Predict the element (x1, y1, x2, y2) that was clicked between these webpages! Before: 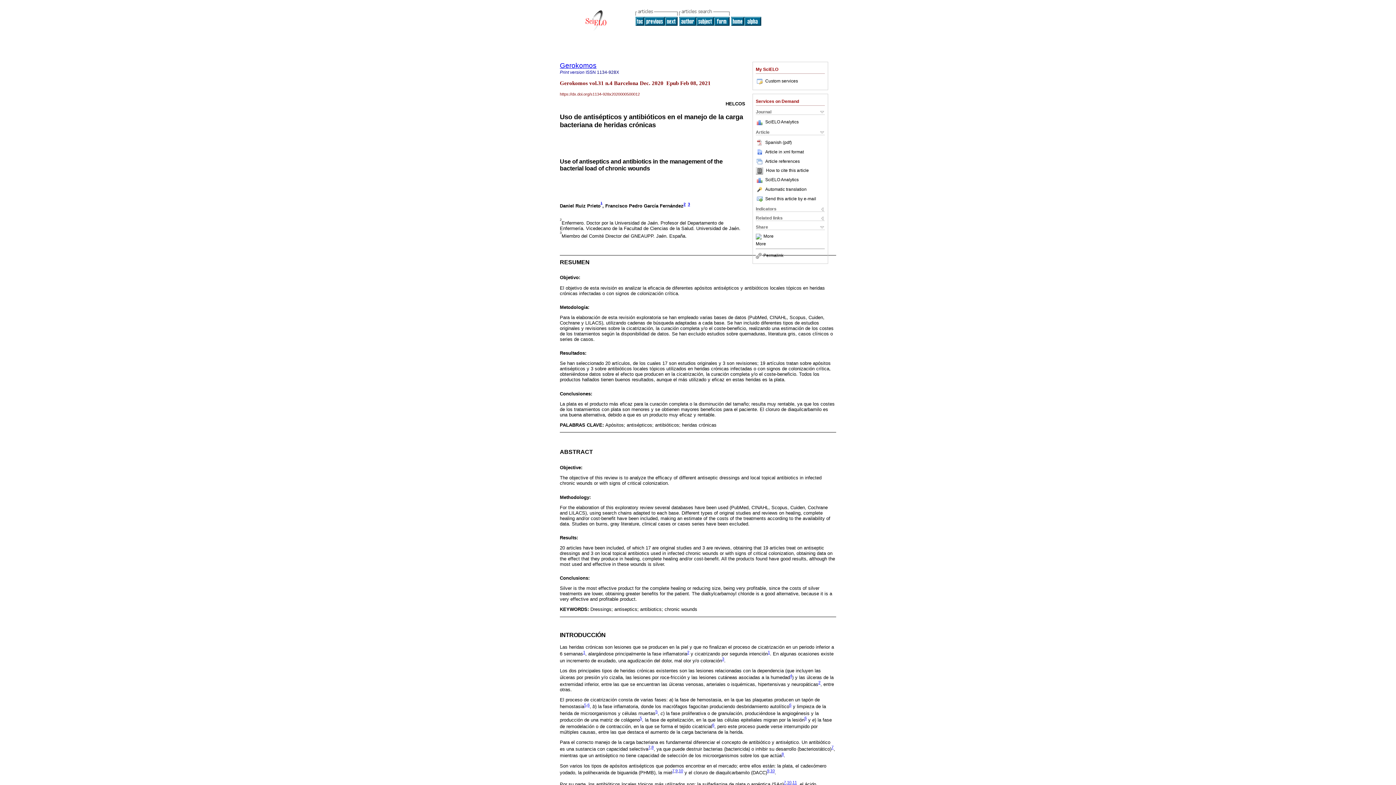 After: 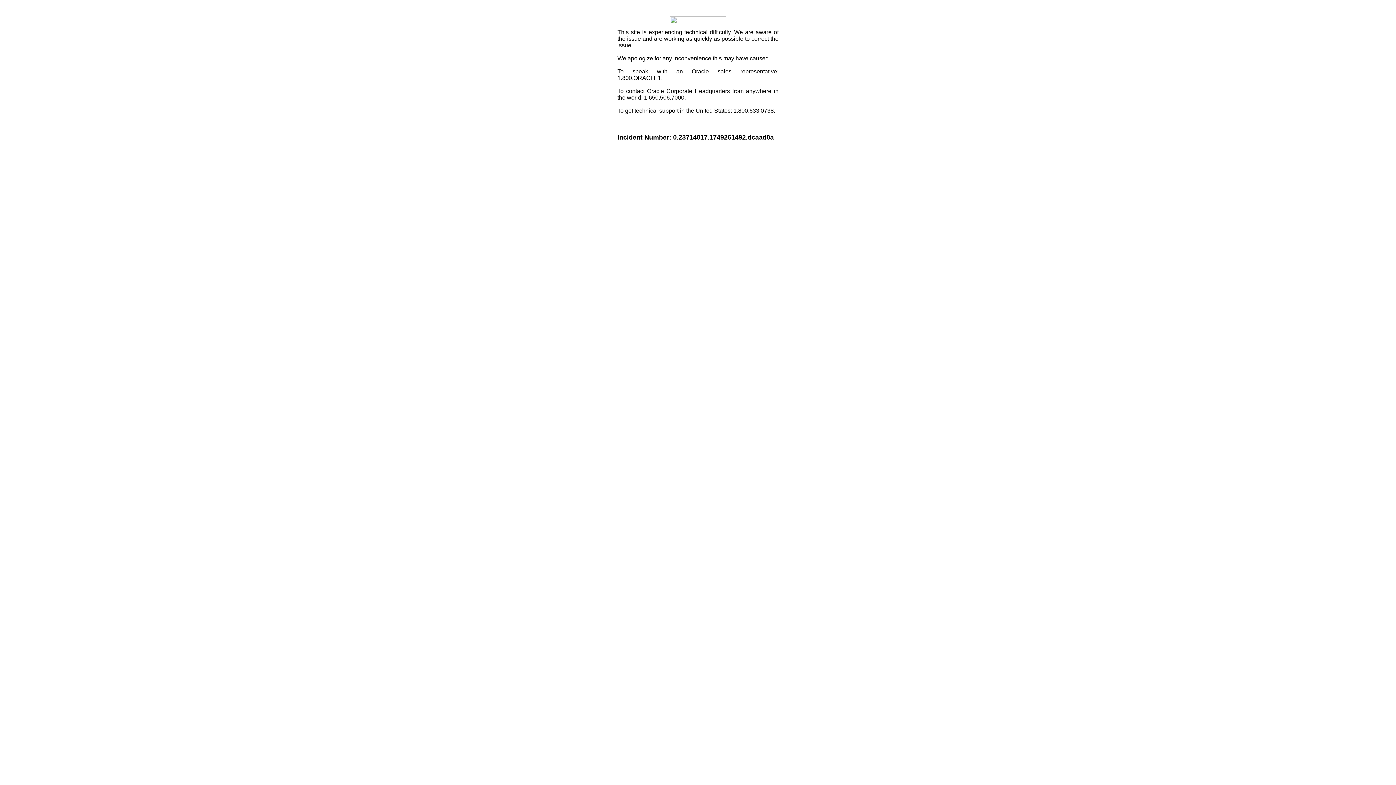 Action: label: More bbox: (763, 233, 773, 238)